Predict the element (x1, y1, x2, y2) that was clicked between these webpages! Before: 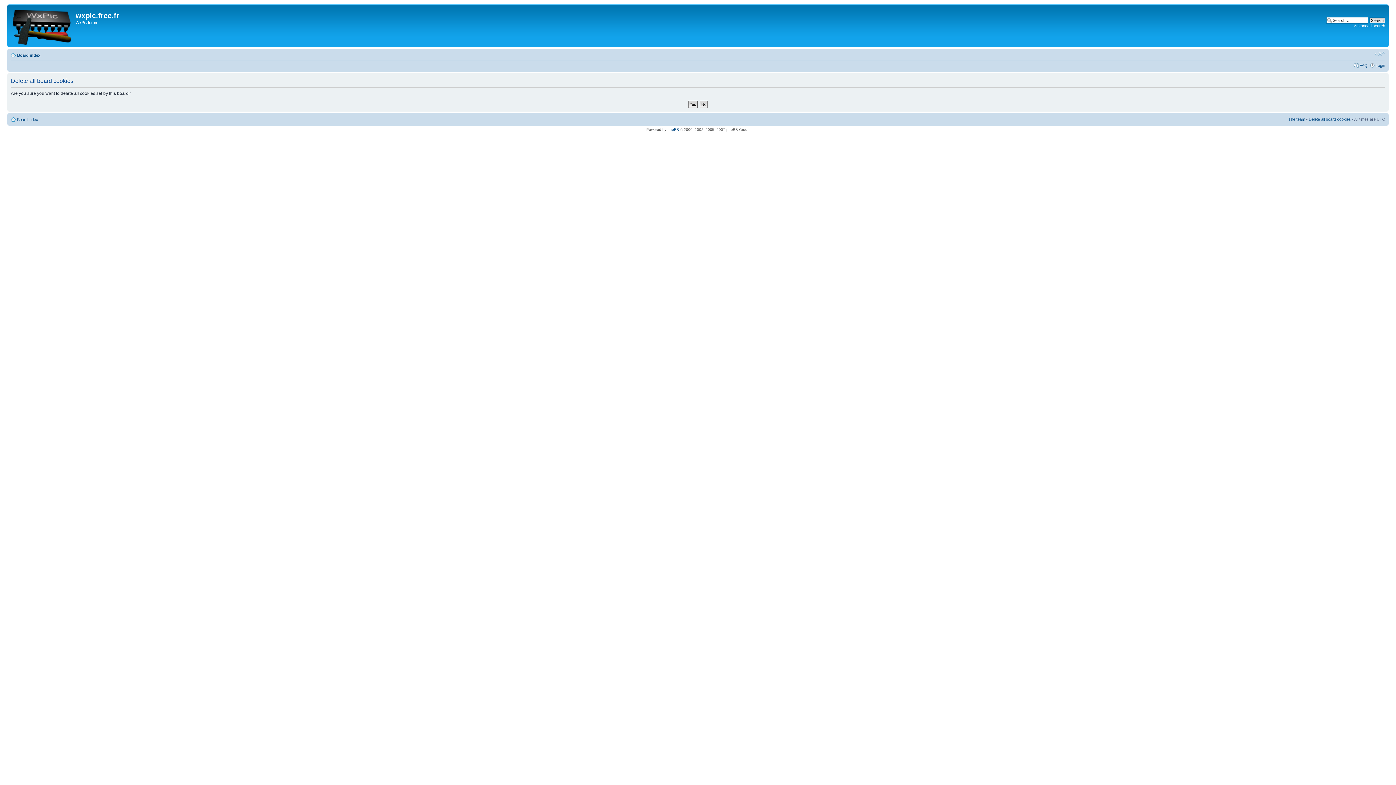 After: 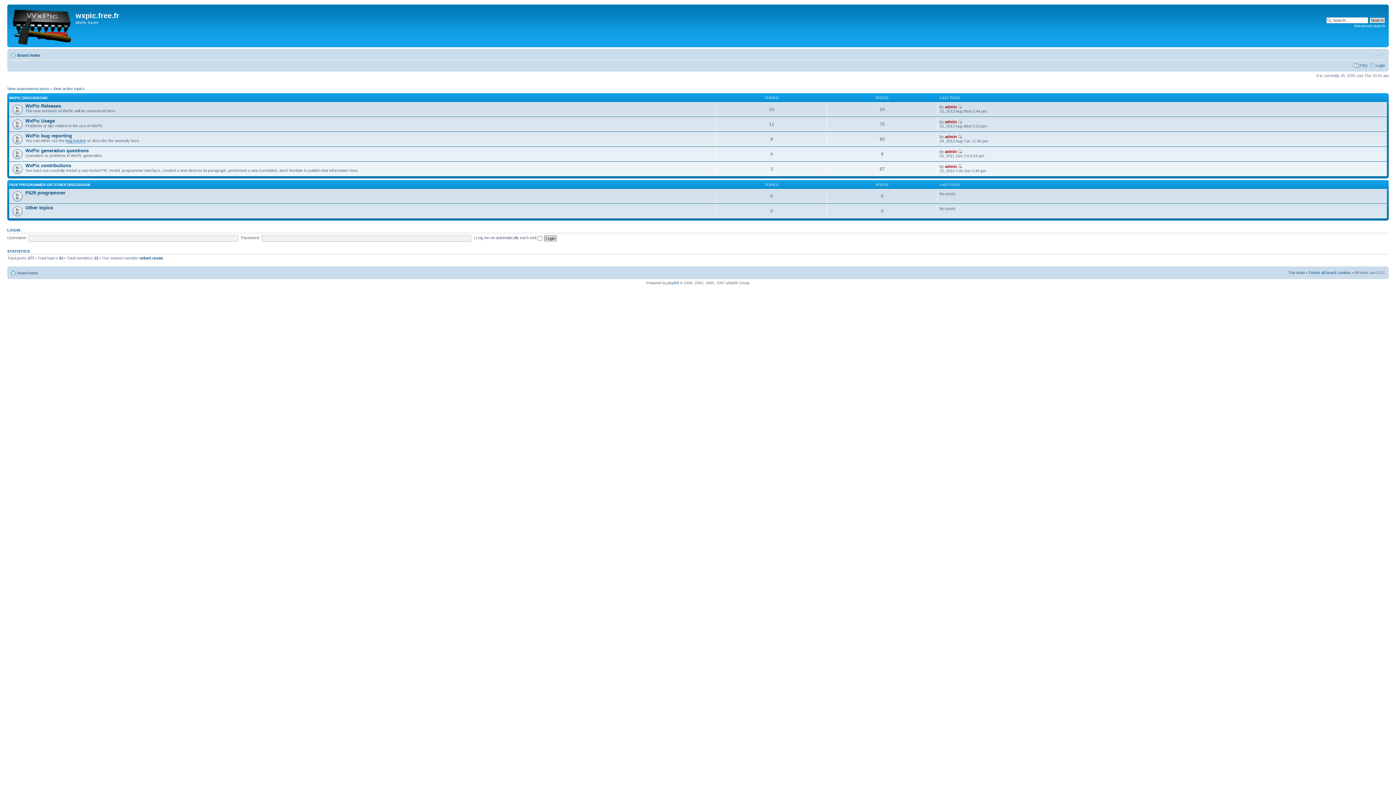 Action: label: Board index bbox: (17, 53, 40, 57)